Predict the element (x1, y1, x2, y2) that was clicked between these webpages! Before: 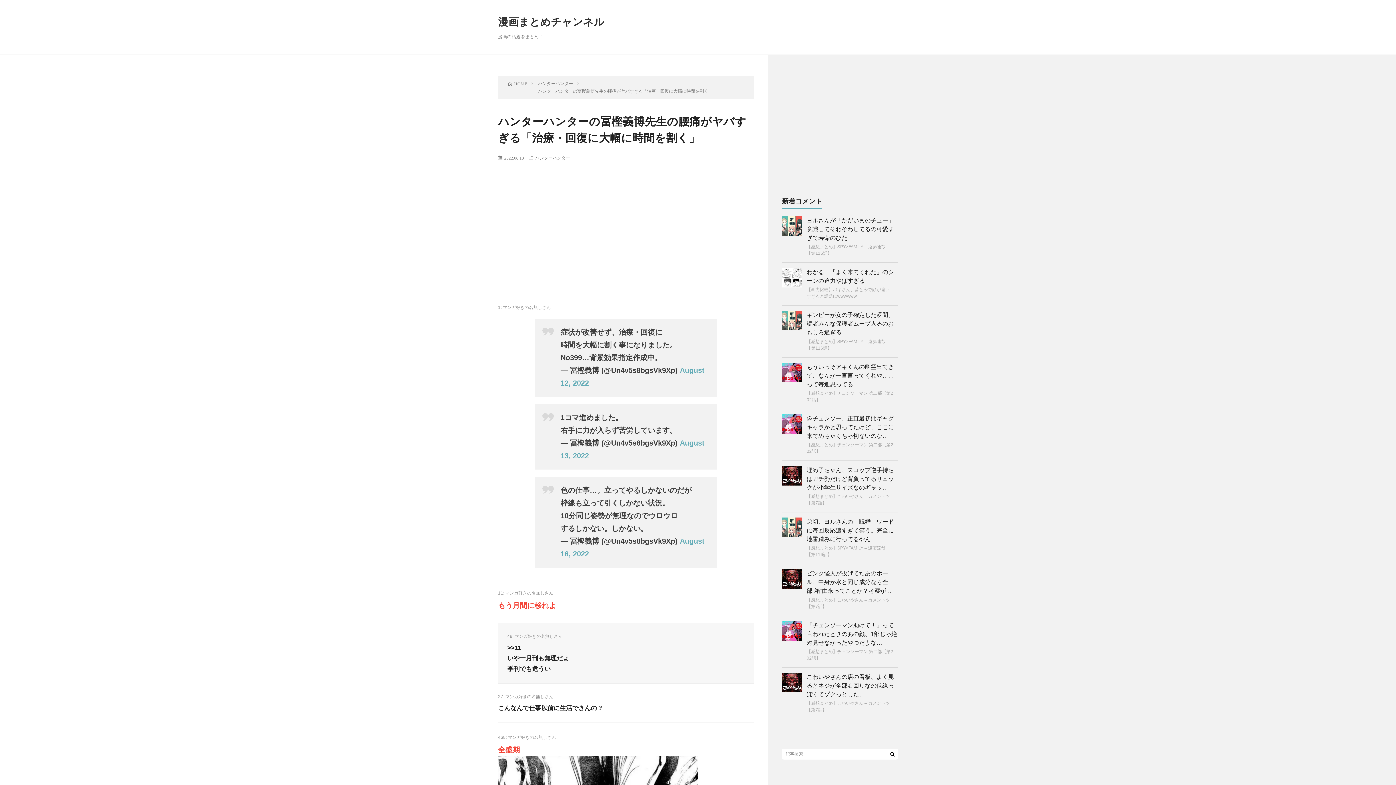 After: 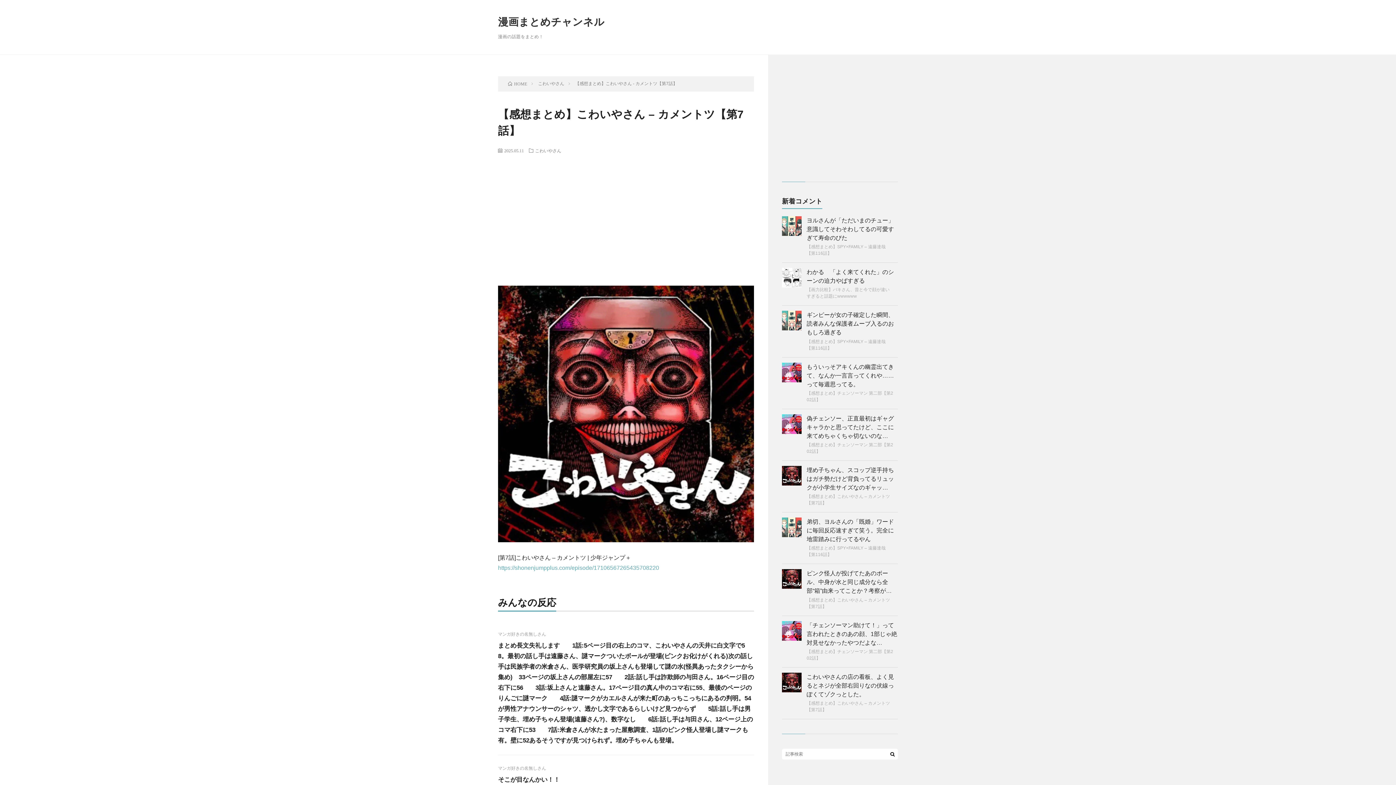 Action: bbox: (782, 687, 801, 693)